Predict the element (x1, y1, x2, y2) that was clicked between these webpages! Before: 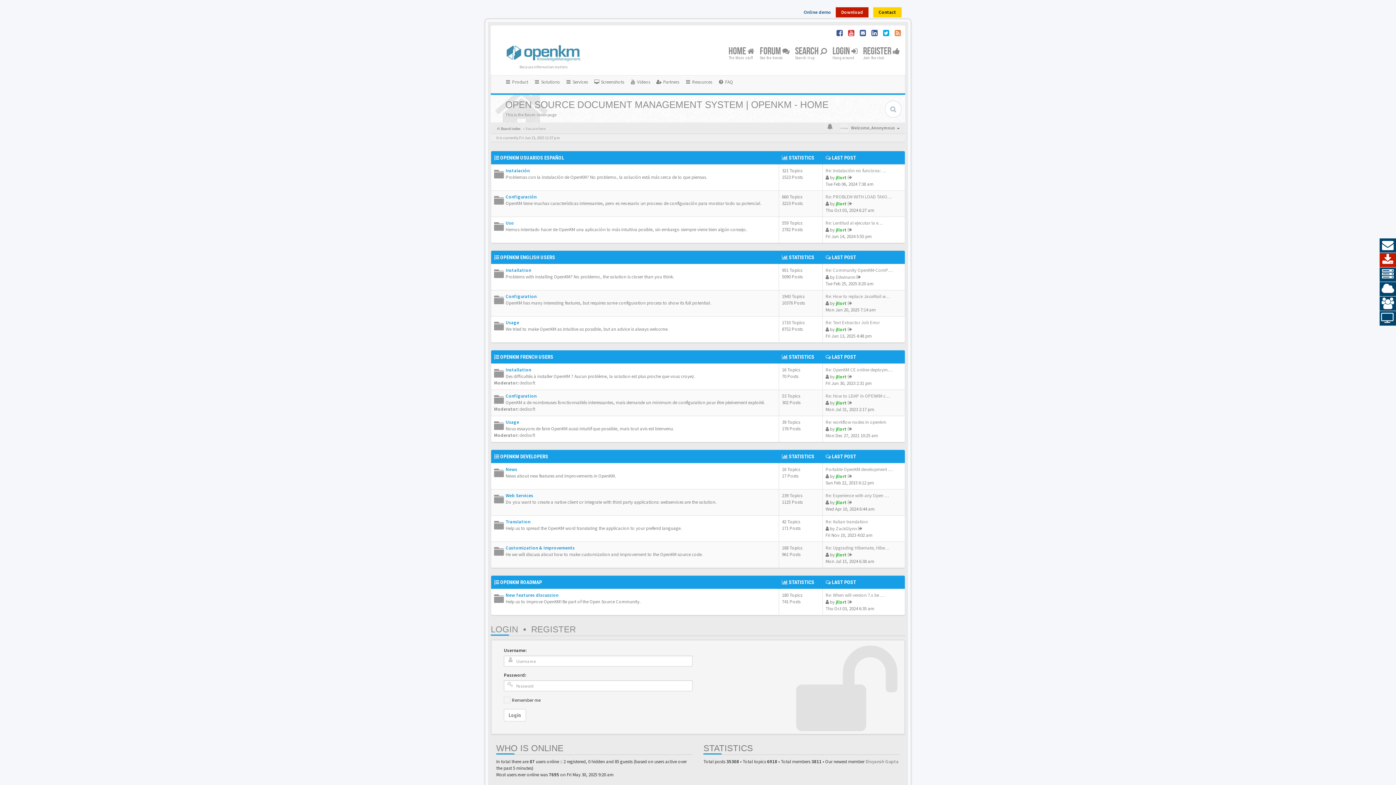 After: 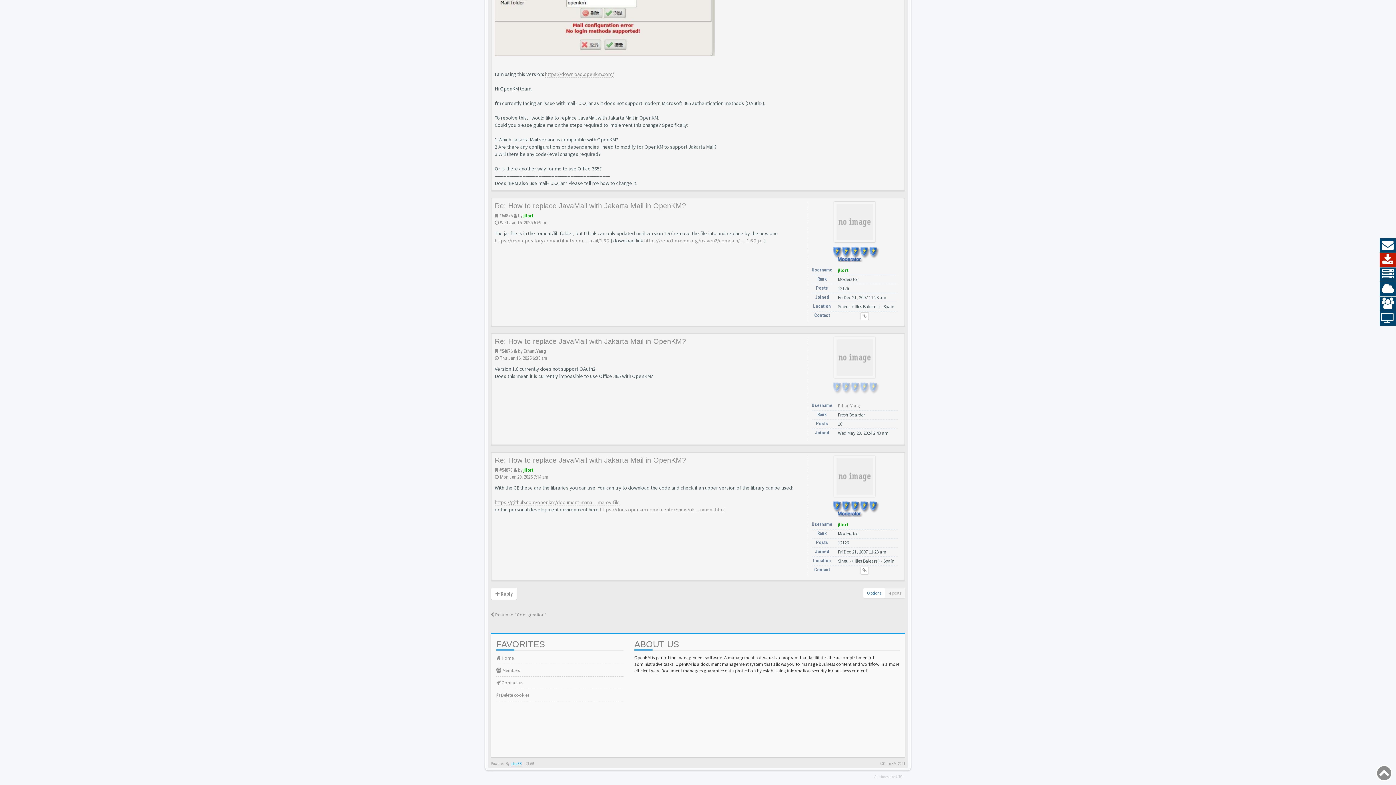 Action: label: Re: How to replace JavaMail w… bbox: (825, 293, 890, 299)